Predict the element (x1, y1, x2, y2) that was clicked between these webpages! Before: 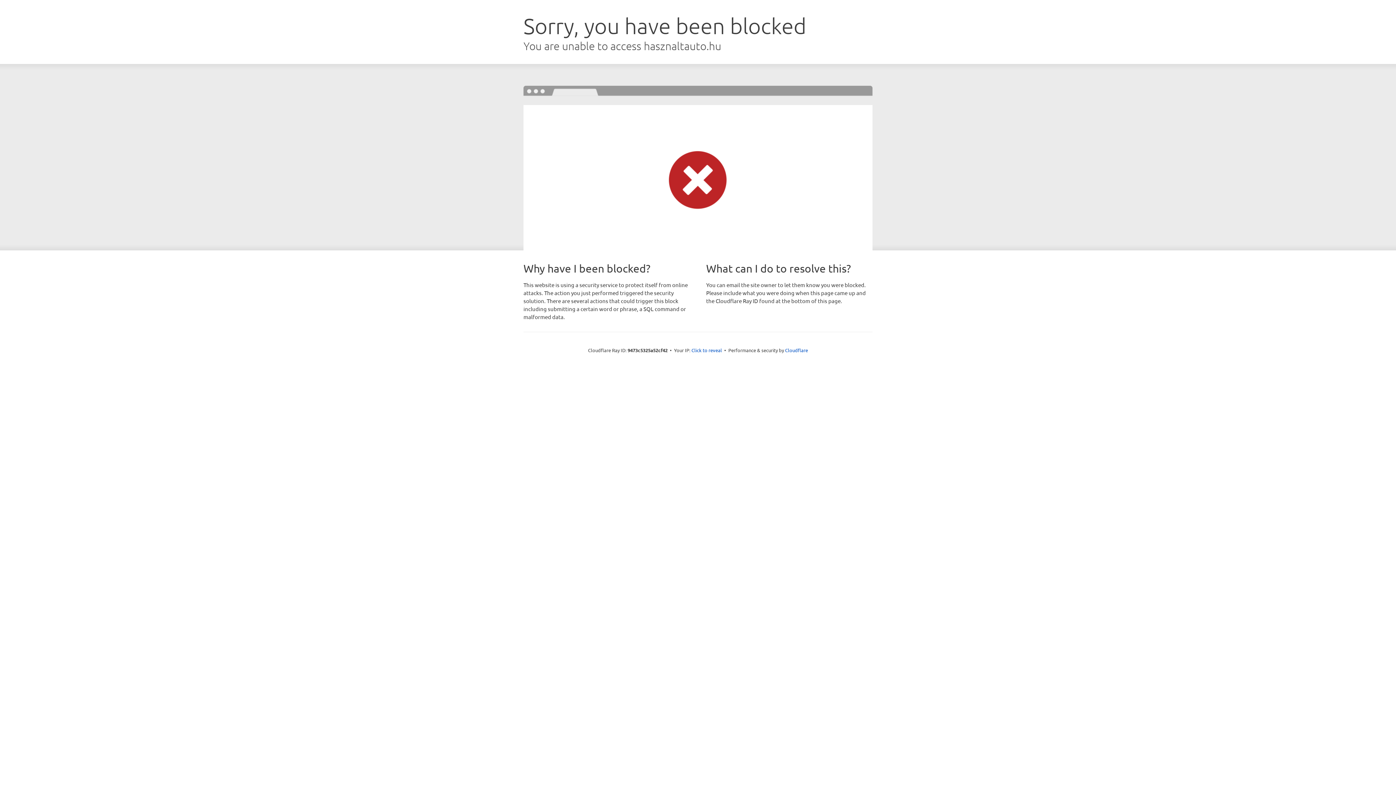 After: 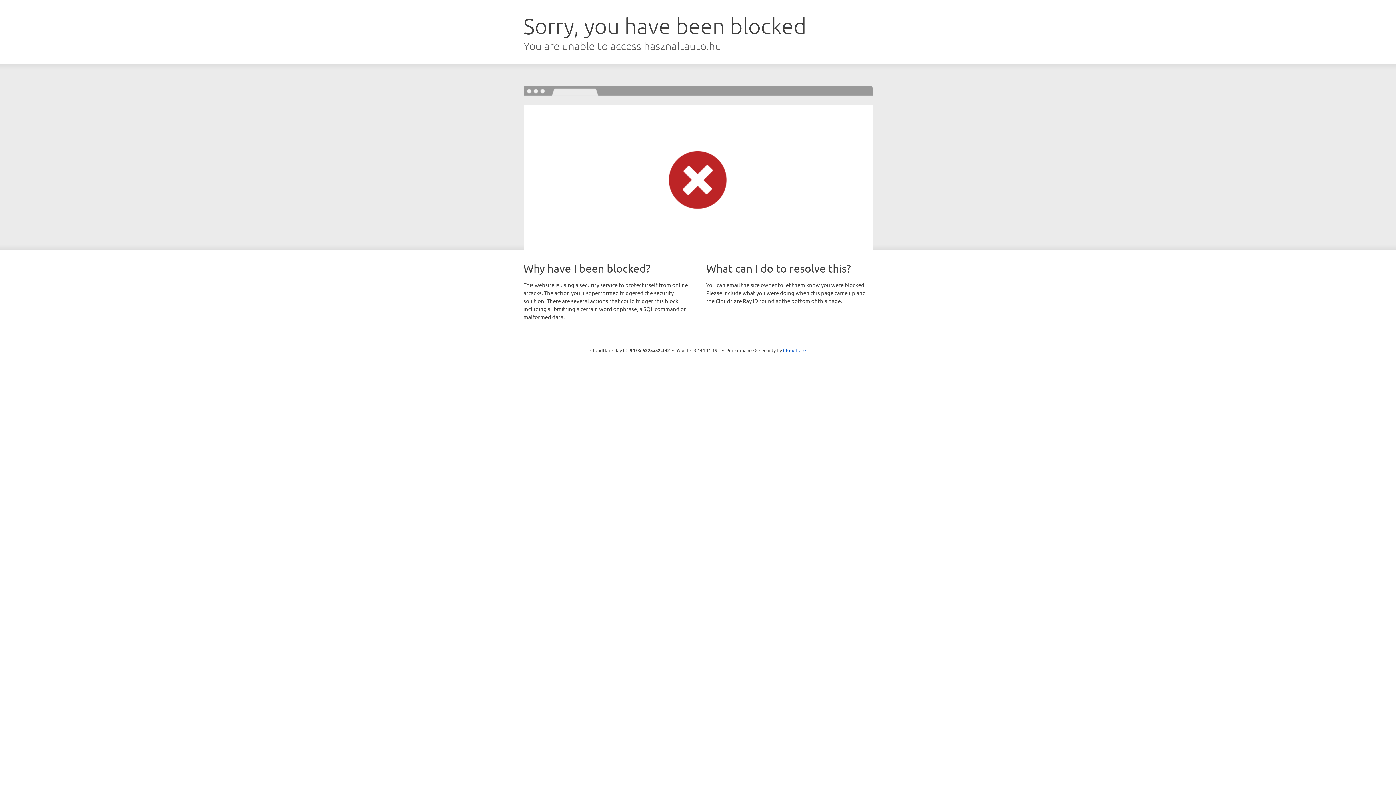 Action: bbox: (691, 346, 722, 353) label: Click to reveal